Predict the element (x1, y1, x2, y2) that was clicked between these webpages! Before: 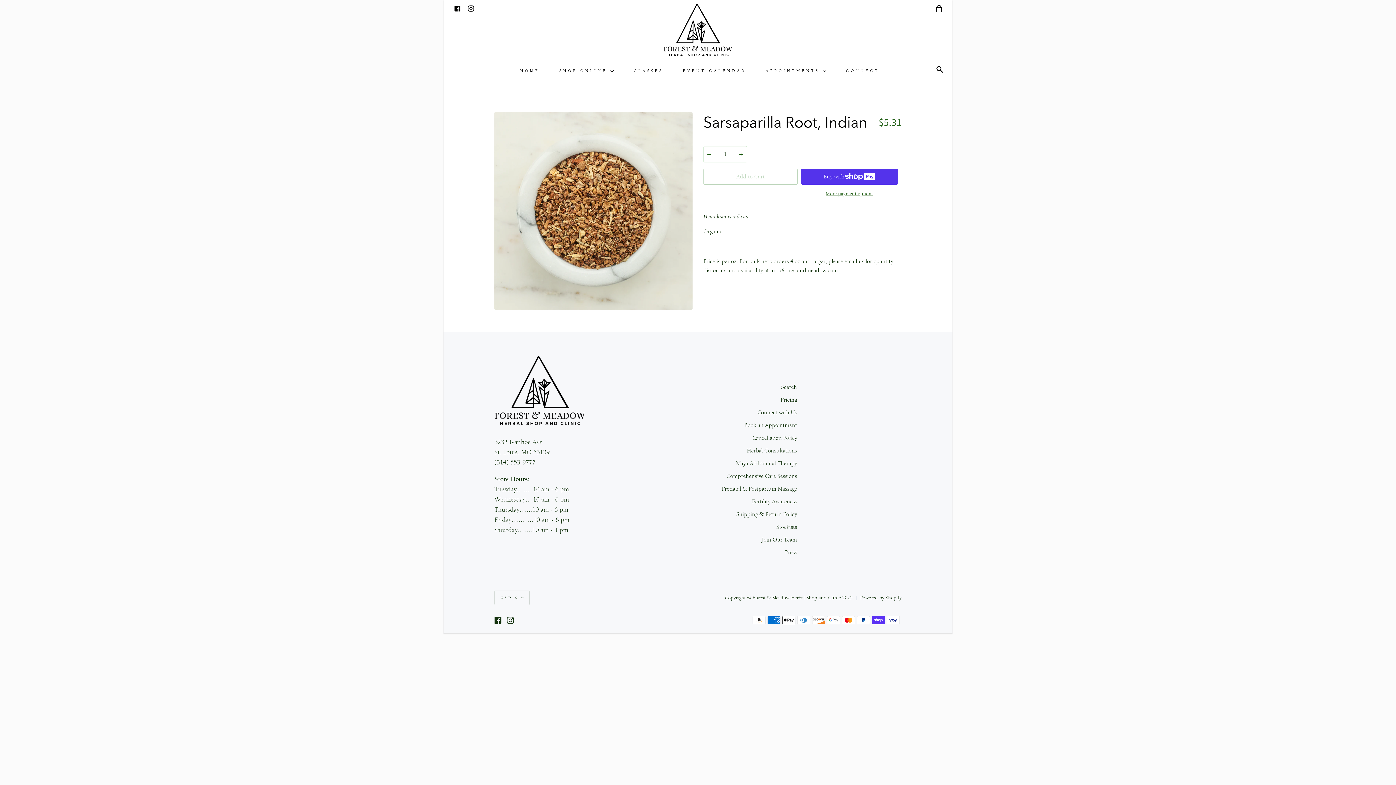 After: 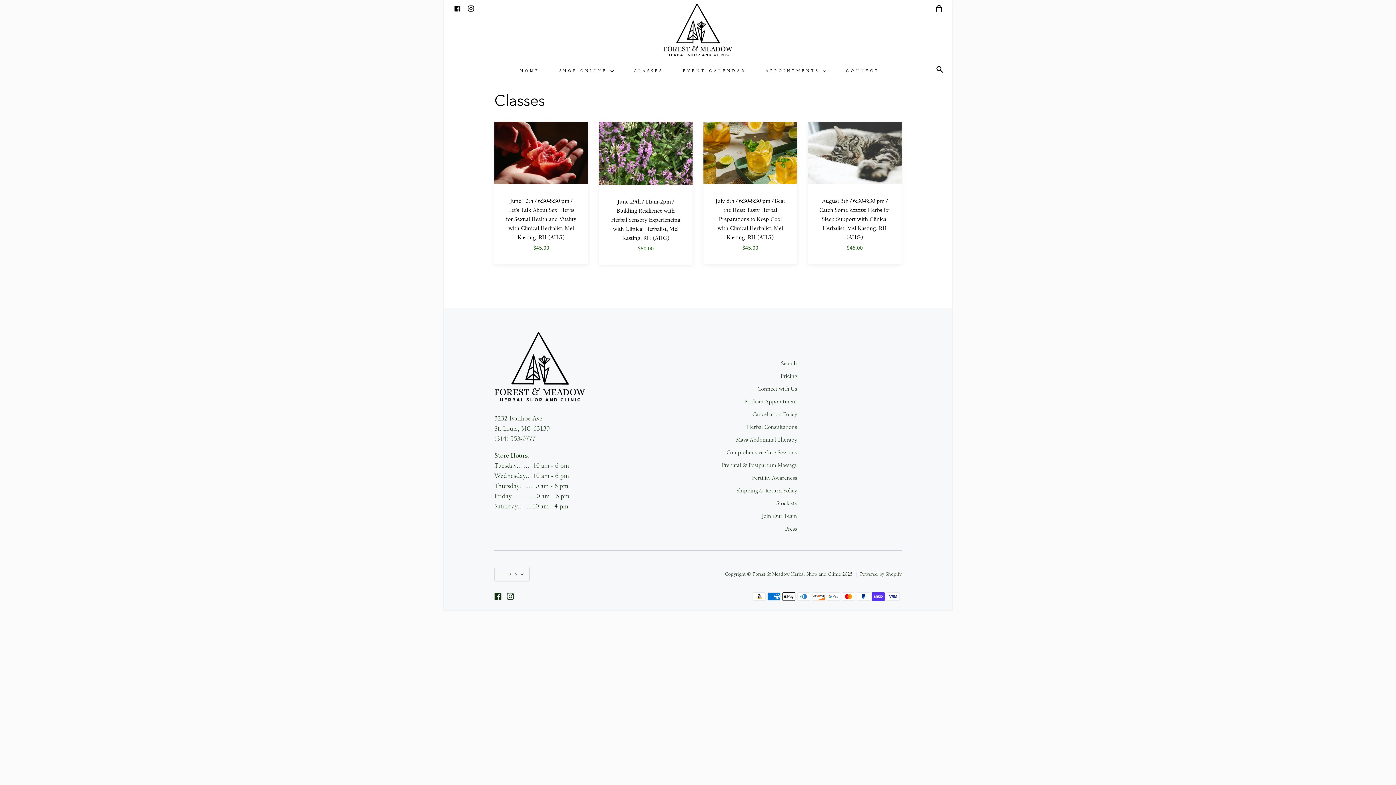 Action: label: CLASSES bbox: (631, 63, 665, 78)